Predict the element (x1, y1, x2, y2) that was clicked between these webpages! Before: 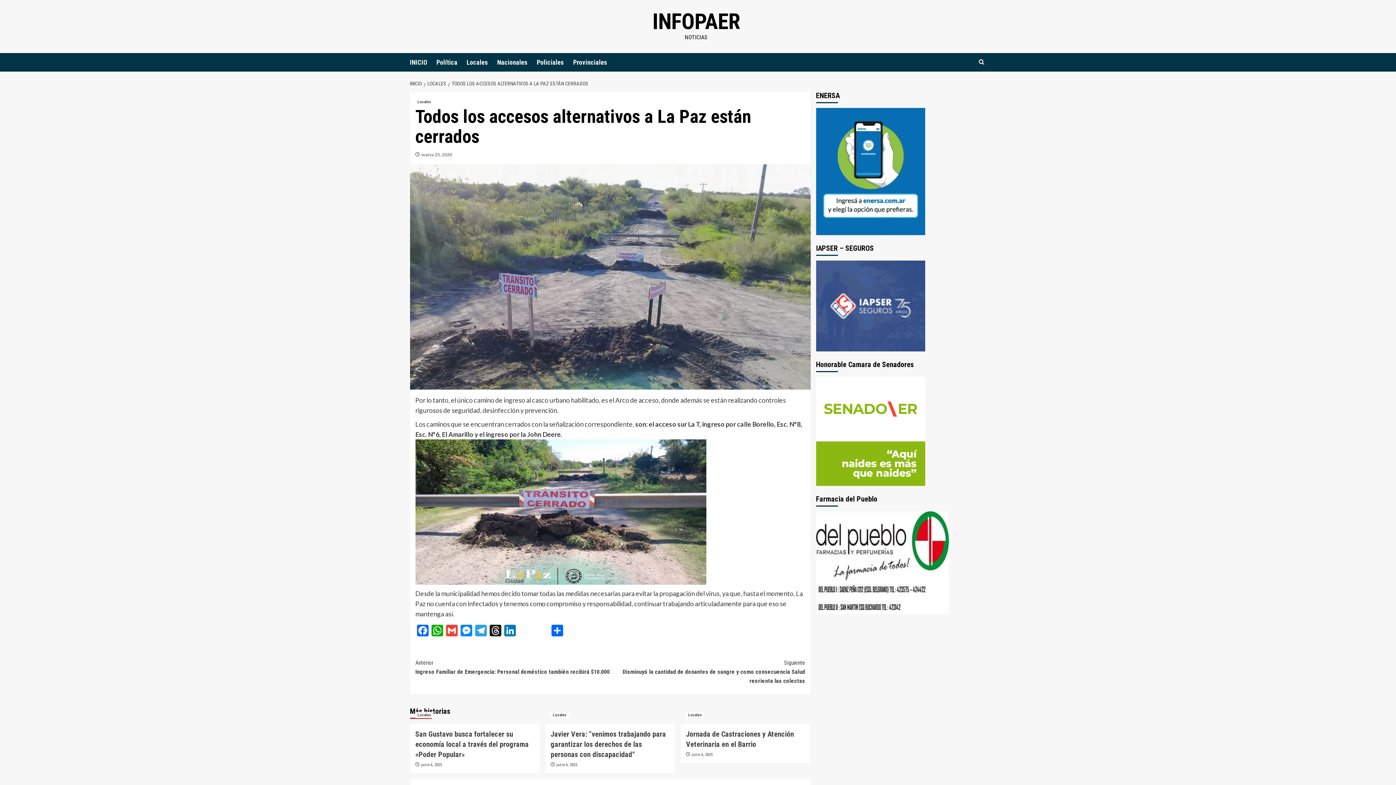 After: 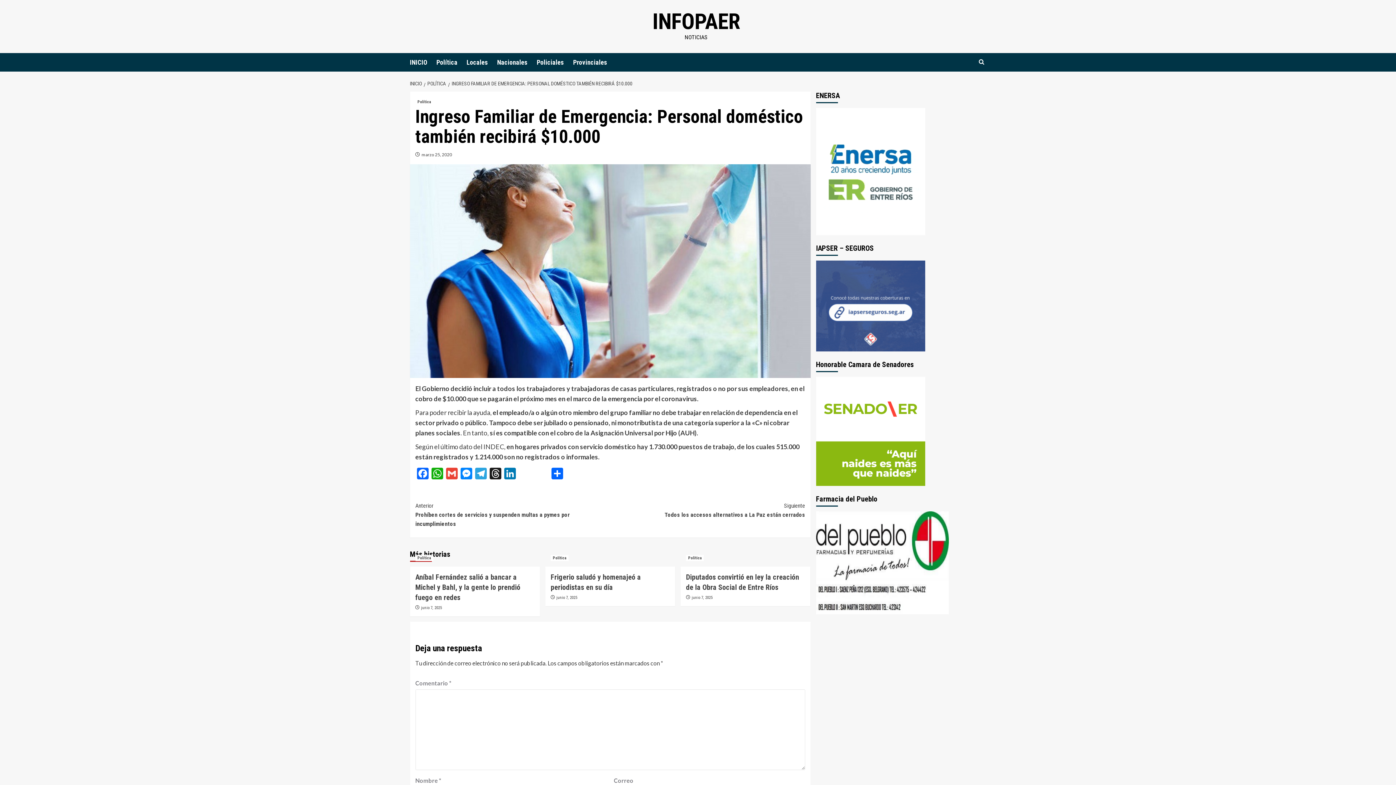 Action: bbox: (415, 658, 610, 676) label: Anterior
Ingreso Familiar de Emergencia: Personal doméstico también recibirá $10.000